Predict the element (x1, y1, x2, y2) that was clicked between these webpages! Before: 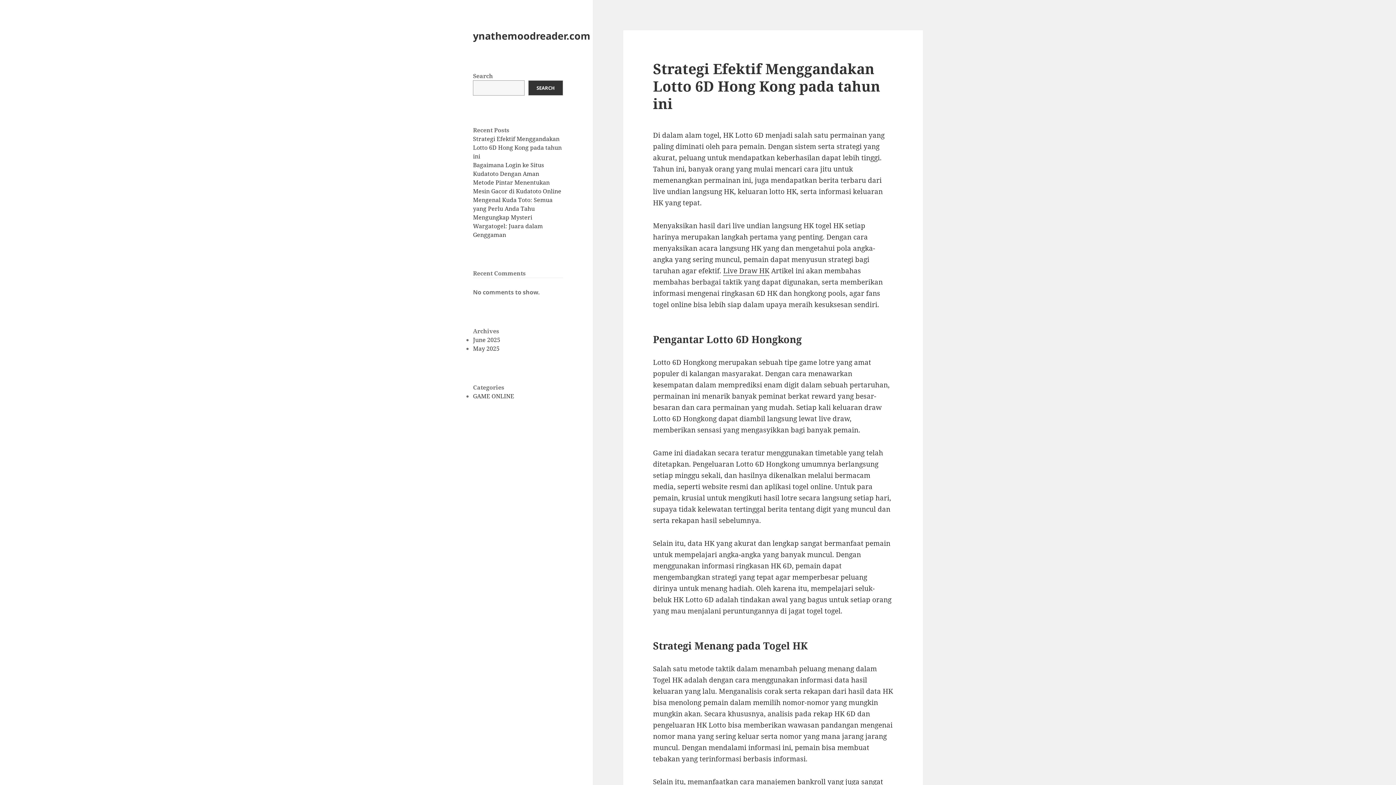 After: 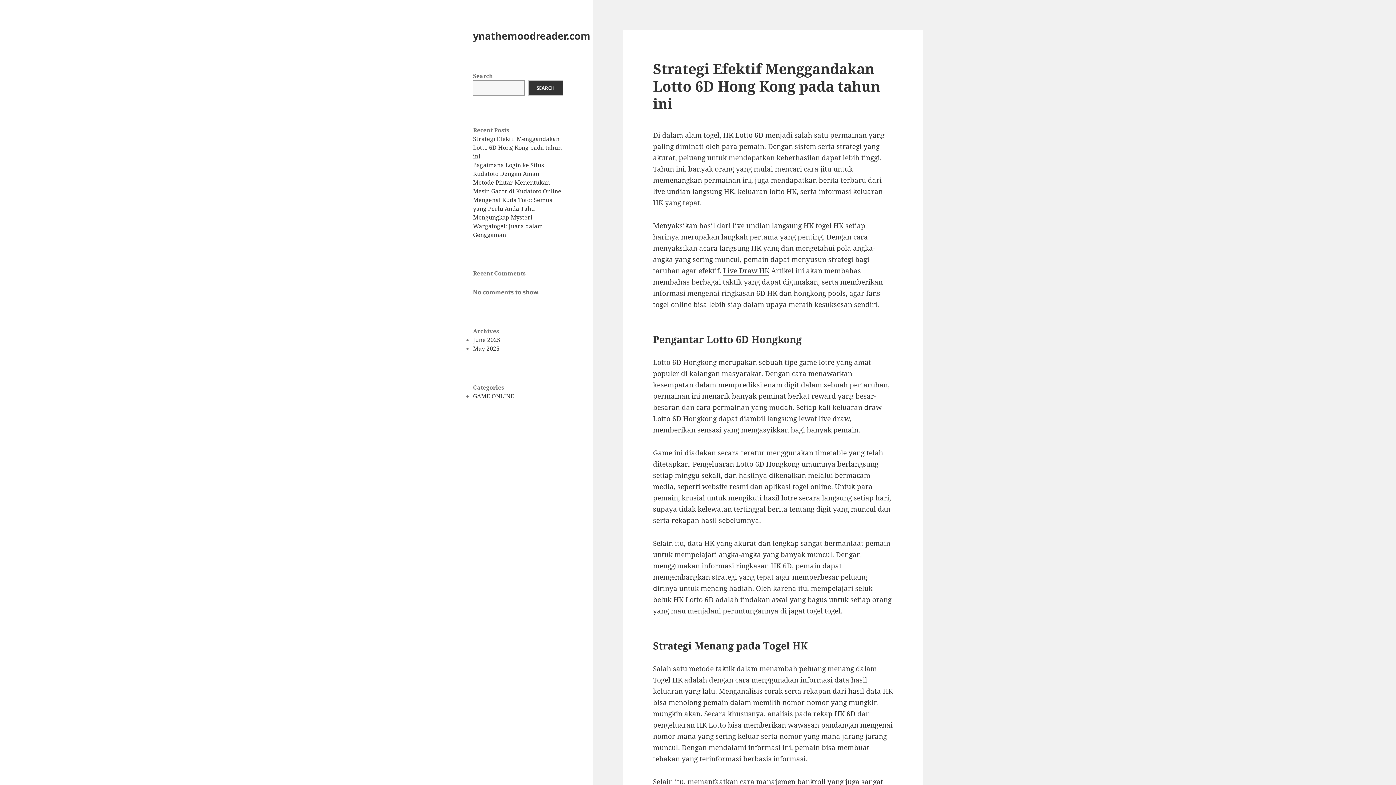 Action: bbox: (473, 134, 561, 160) label: Strategi Efektif Menggandakan Lotto 6D Hong Kong pada tahun ini